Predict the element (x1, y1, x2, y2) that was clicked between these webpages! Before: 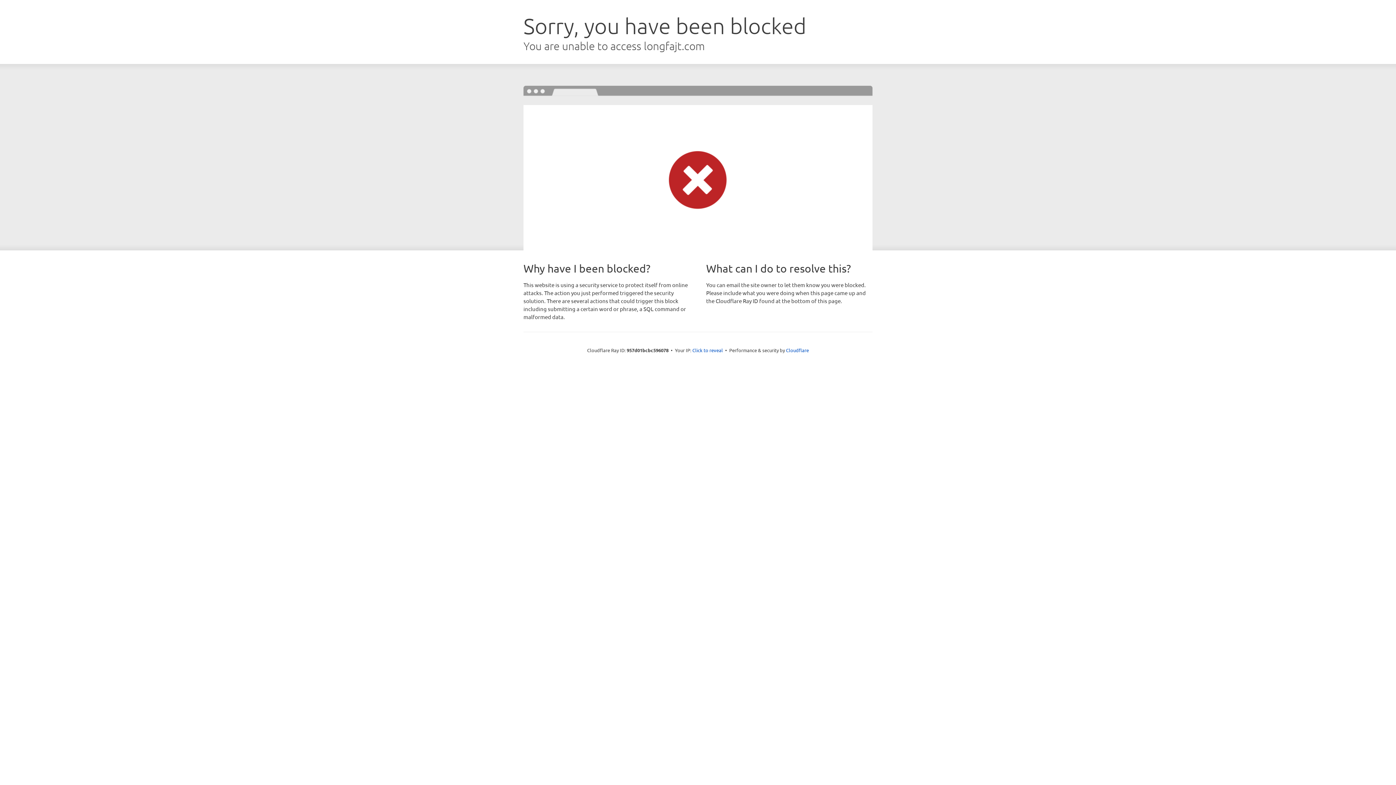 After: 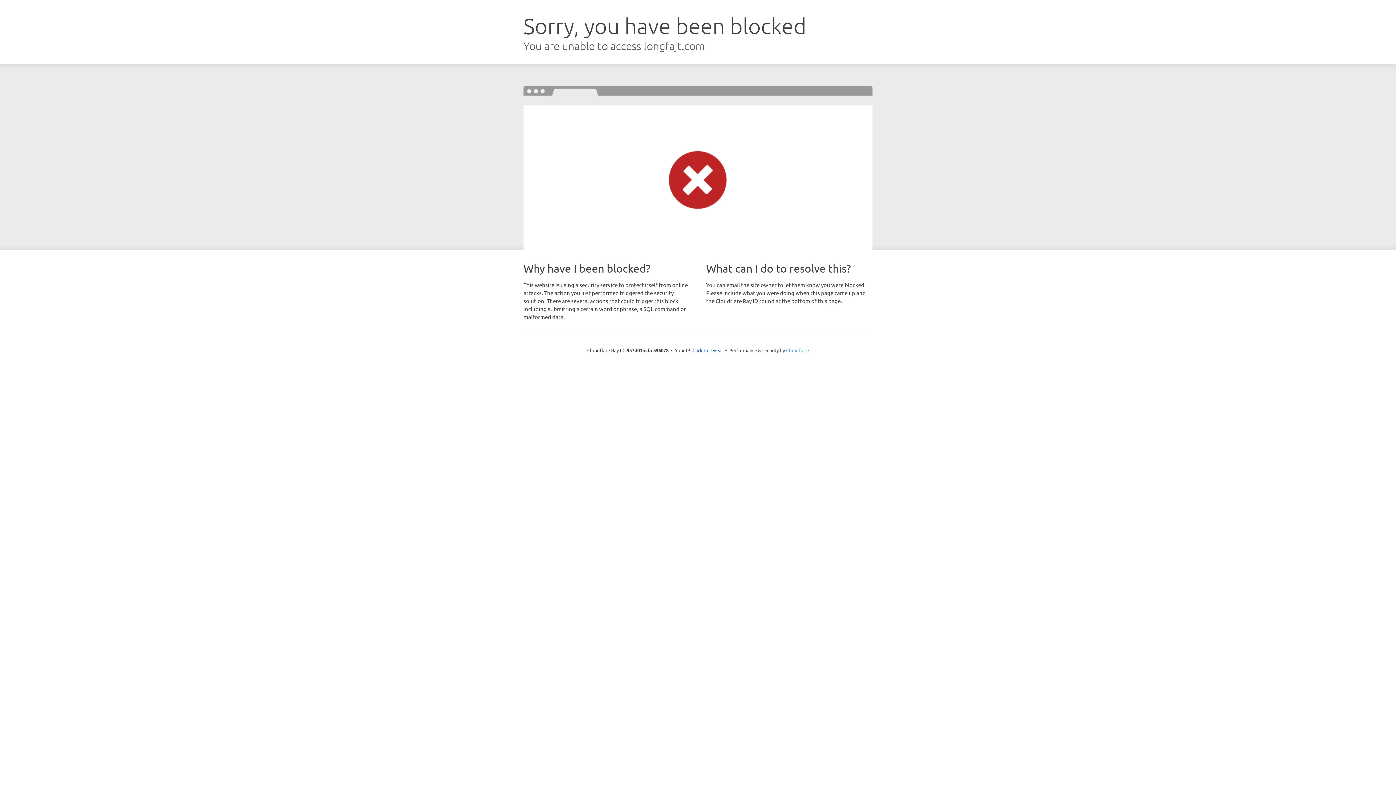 Action: bbox: (786, 347, 809, 353) label: Cloudflare